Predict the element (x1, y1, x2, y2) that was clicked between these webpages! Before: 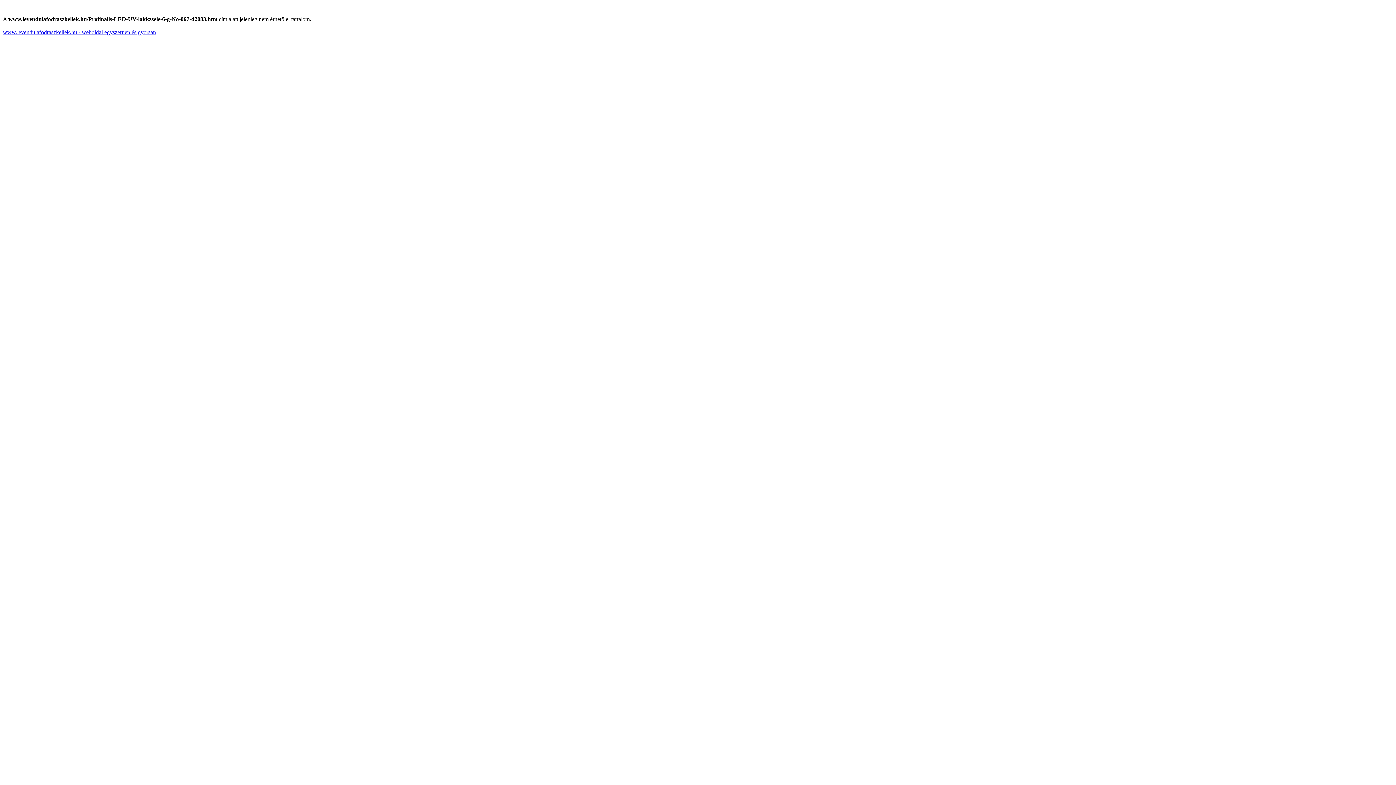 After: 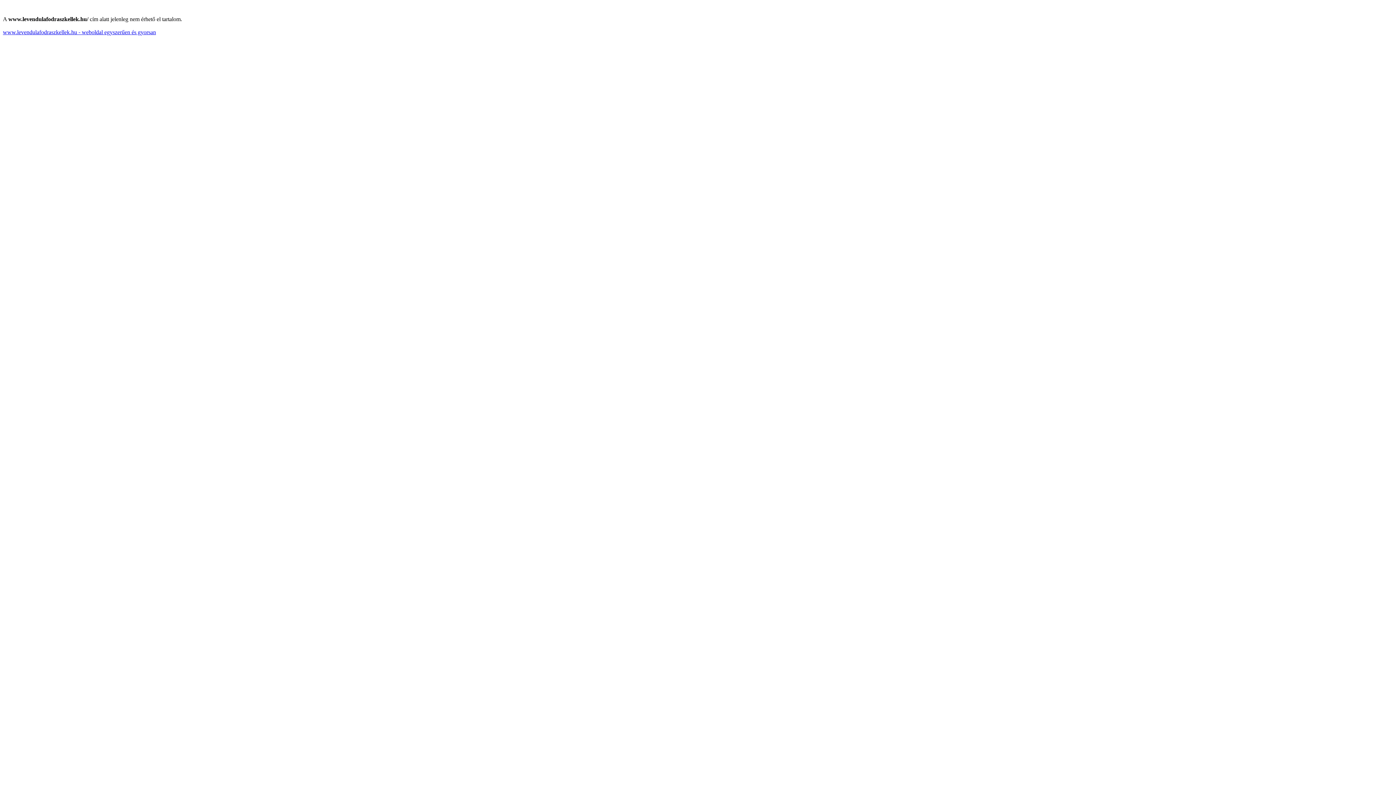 Action: label: www.levendulafodraszkellek.hu - weboldal egyszerűen és gyorsan bbox: (2, 29, 156, 35)